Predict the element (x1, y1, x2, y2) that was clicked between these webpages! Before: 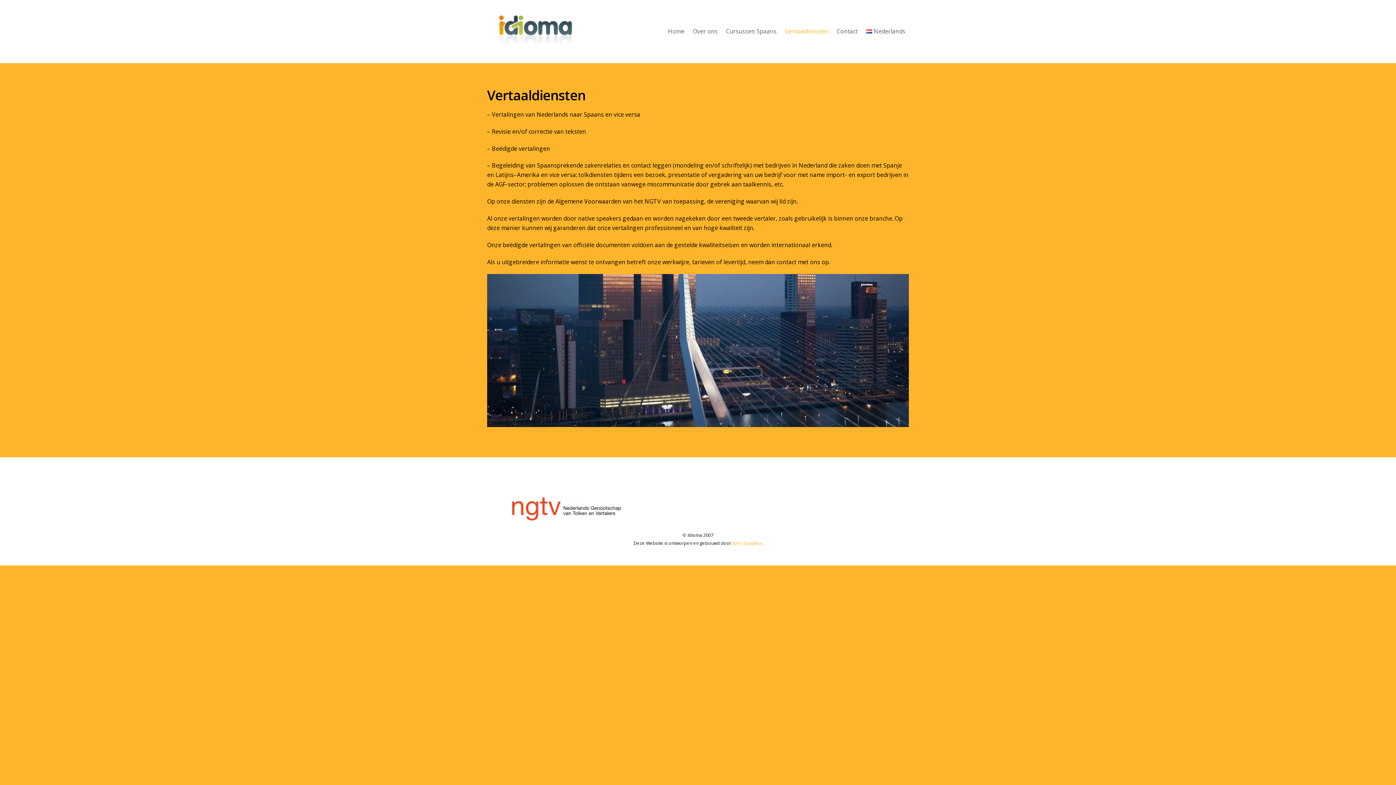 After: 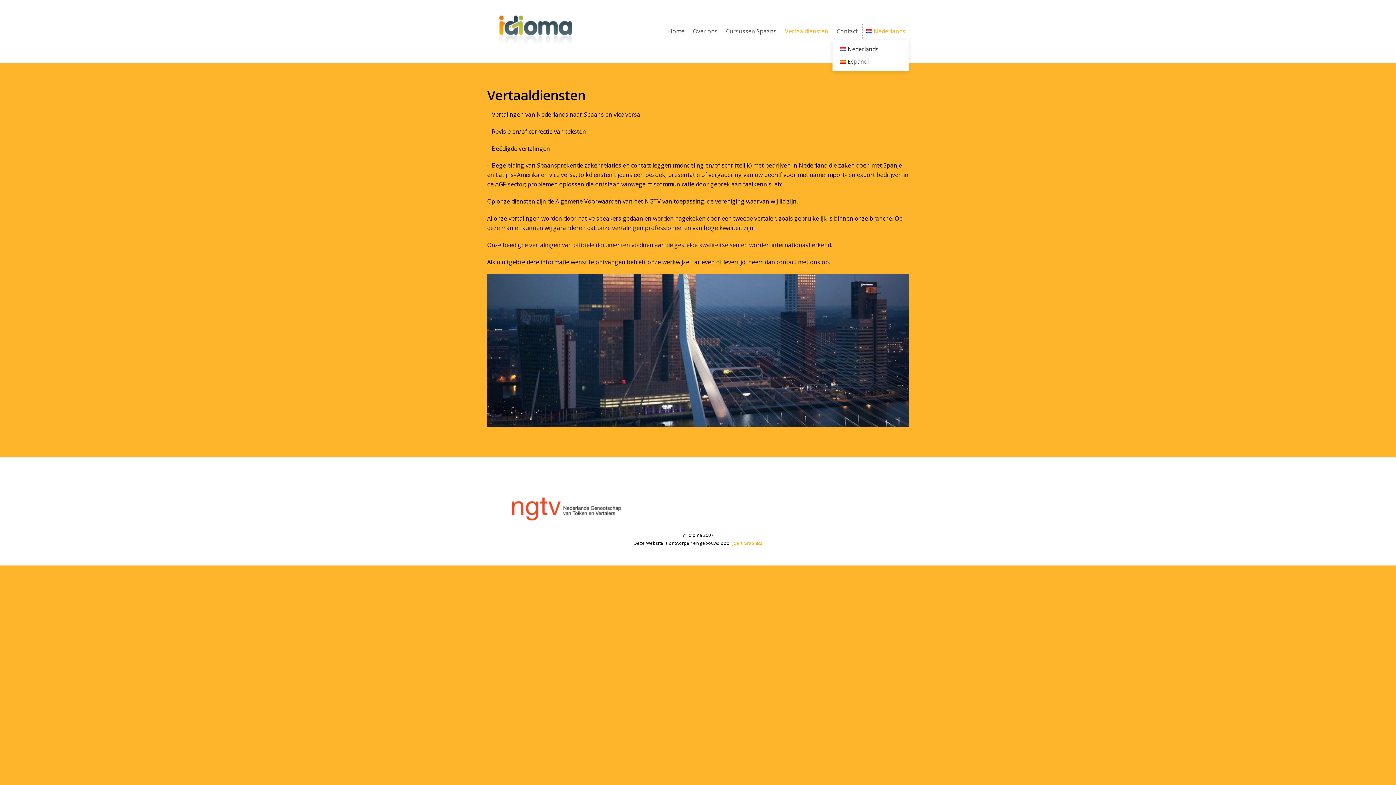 Action: label: Nederlands bbox: (862, 23, 909, 39)